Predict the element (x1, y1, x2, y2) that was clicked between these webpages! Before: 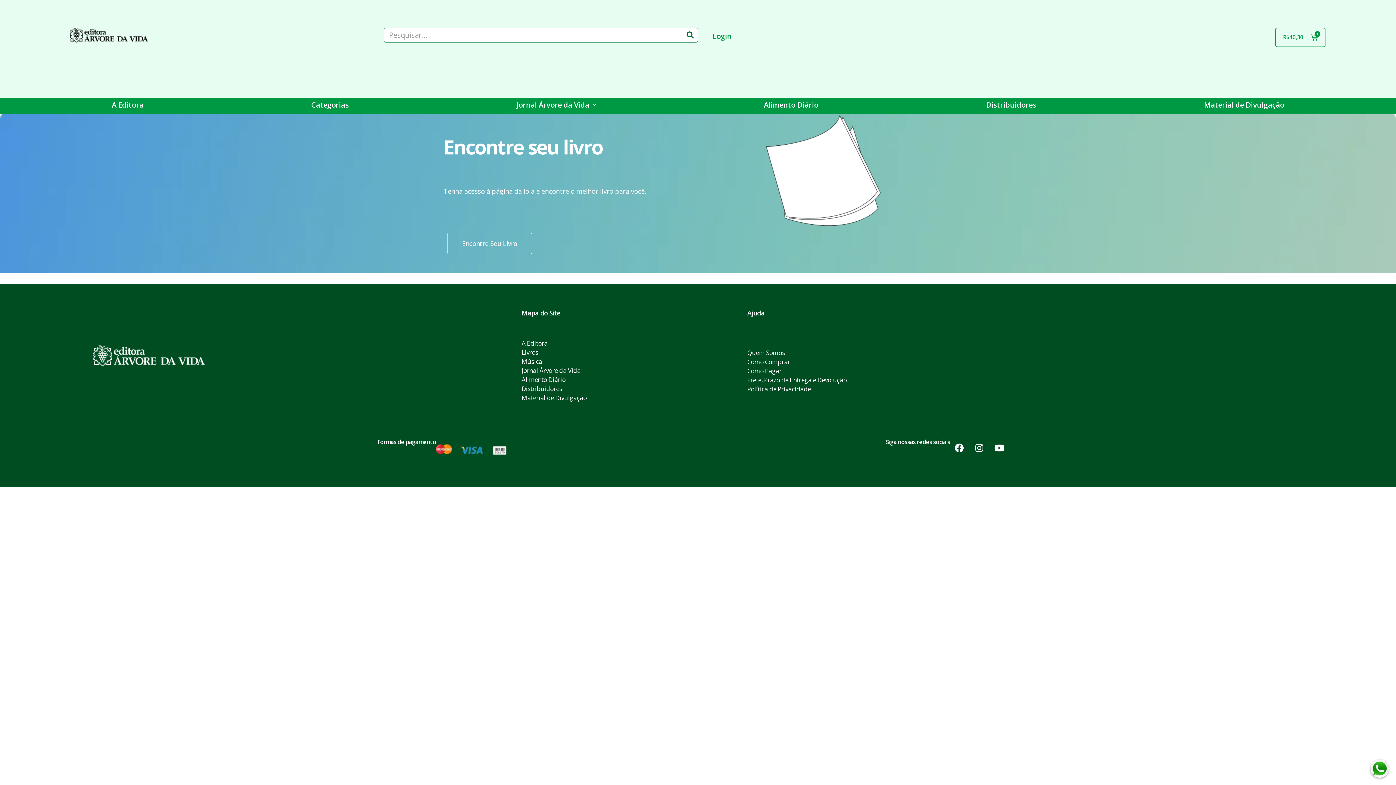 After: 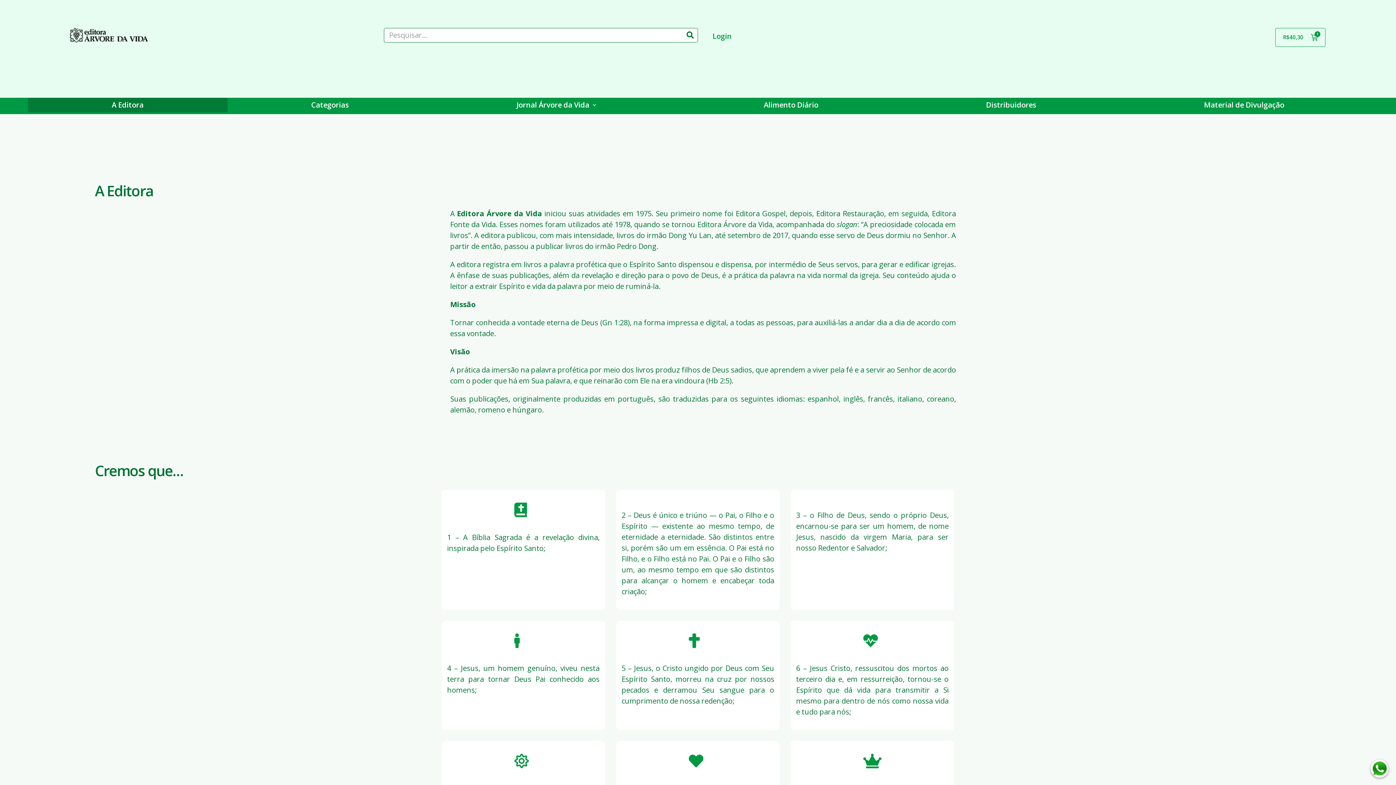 Action: label: Quem Somos bbox: (747, 348, 995, 357)